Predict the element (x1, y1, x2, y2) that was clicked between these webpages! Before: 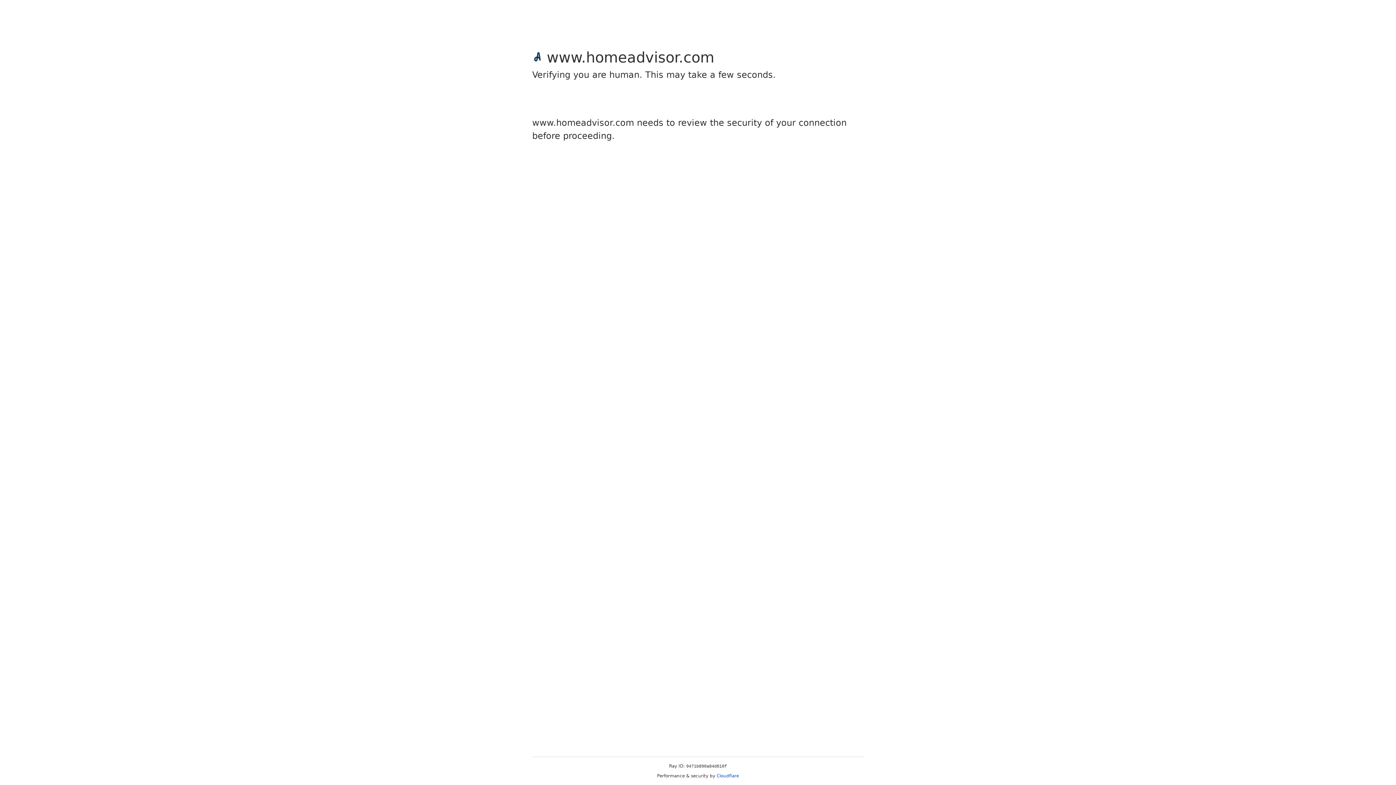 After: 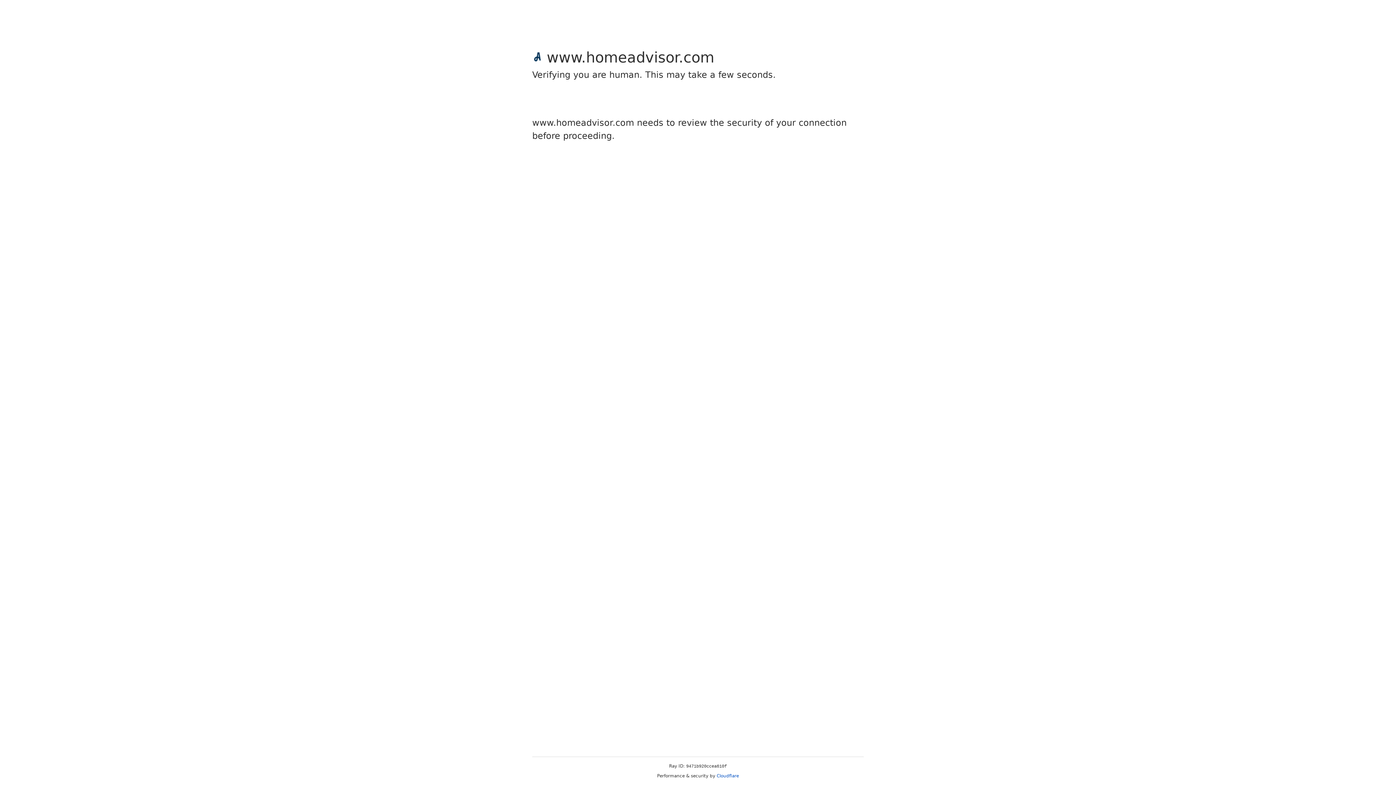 Action: bbox: (716, 773, 739, 778) label: Cloudflare